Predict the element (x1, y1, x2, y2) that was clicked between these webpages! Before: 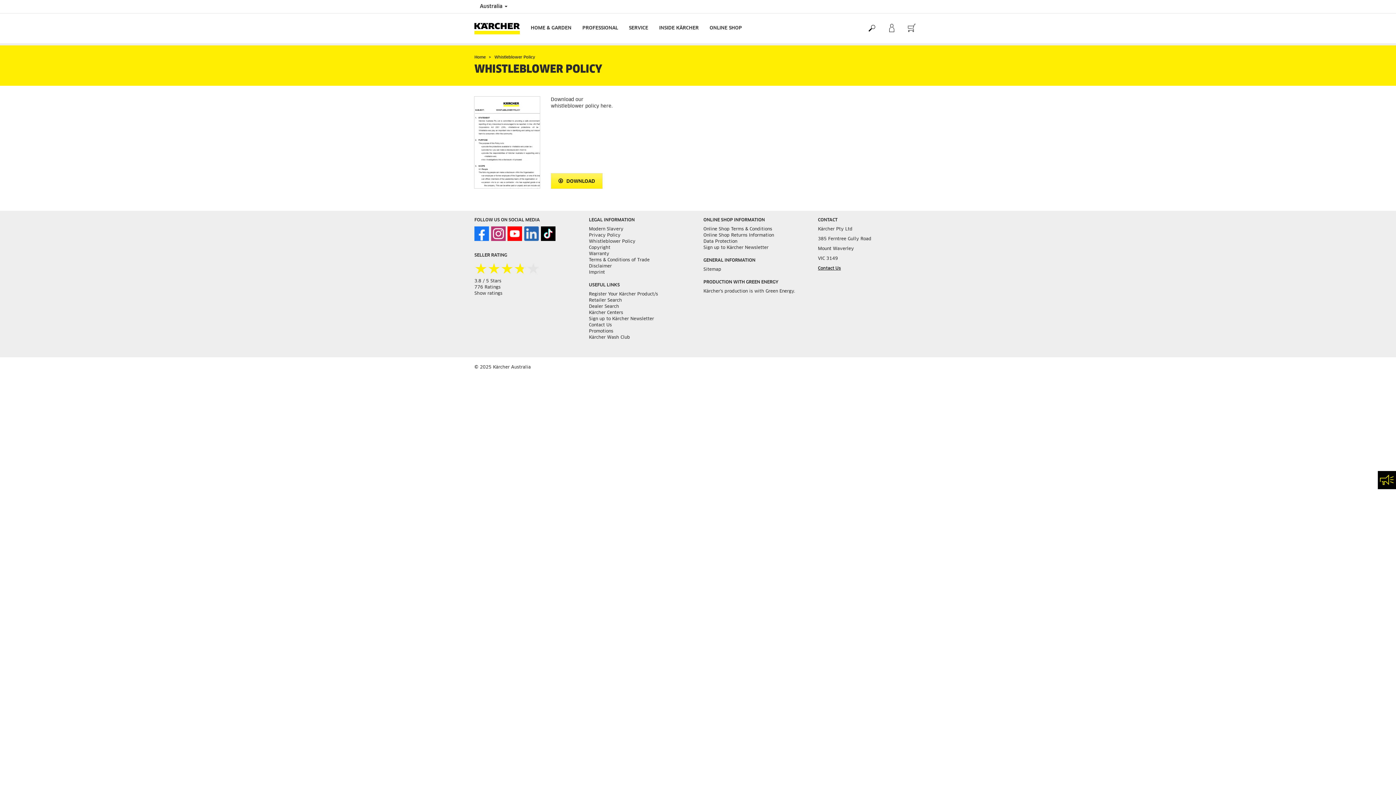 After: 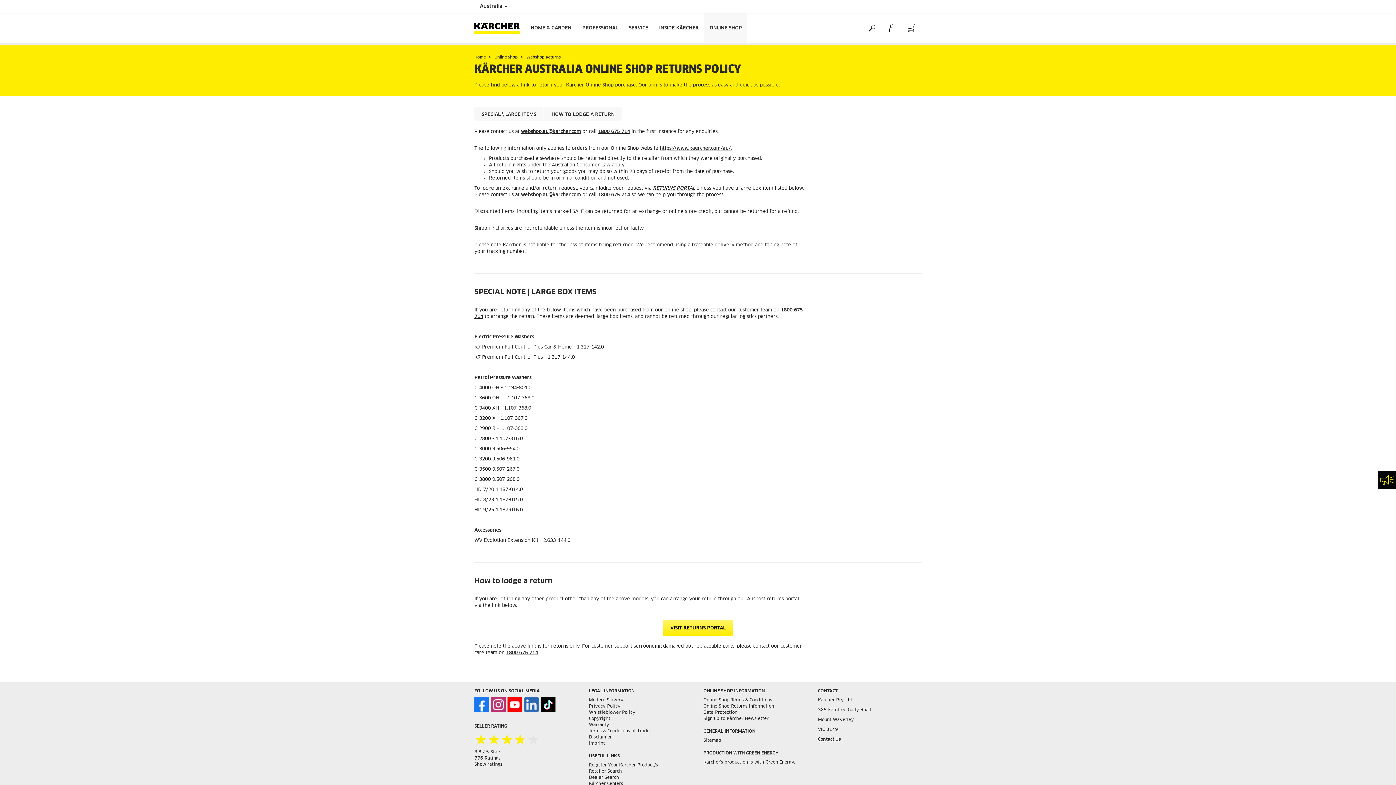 Action: label: Online Shop Returns Information bbox: (703, 233, 774, 237)